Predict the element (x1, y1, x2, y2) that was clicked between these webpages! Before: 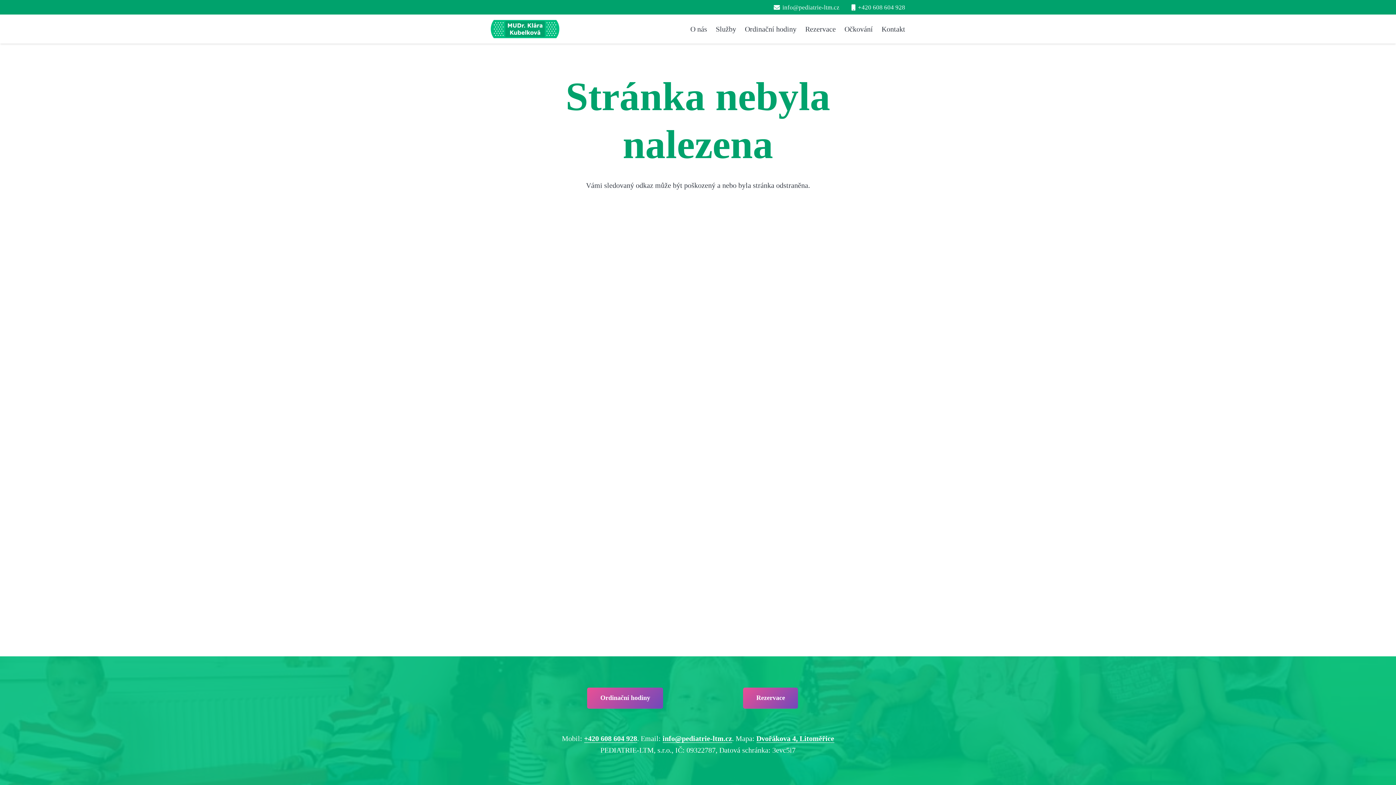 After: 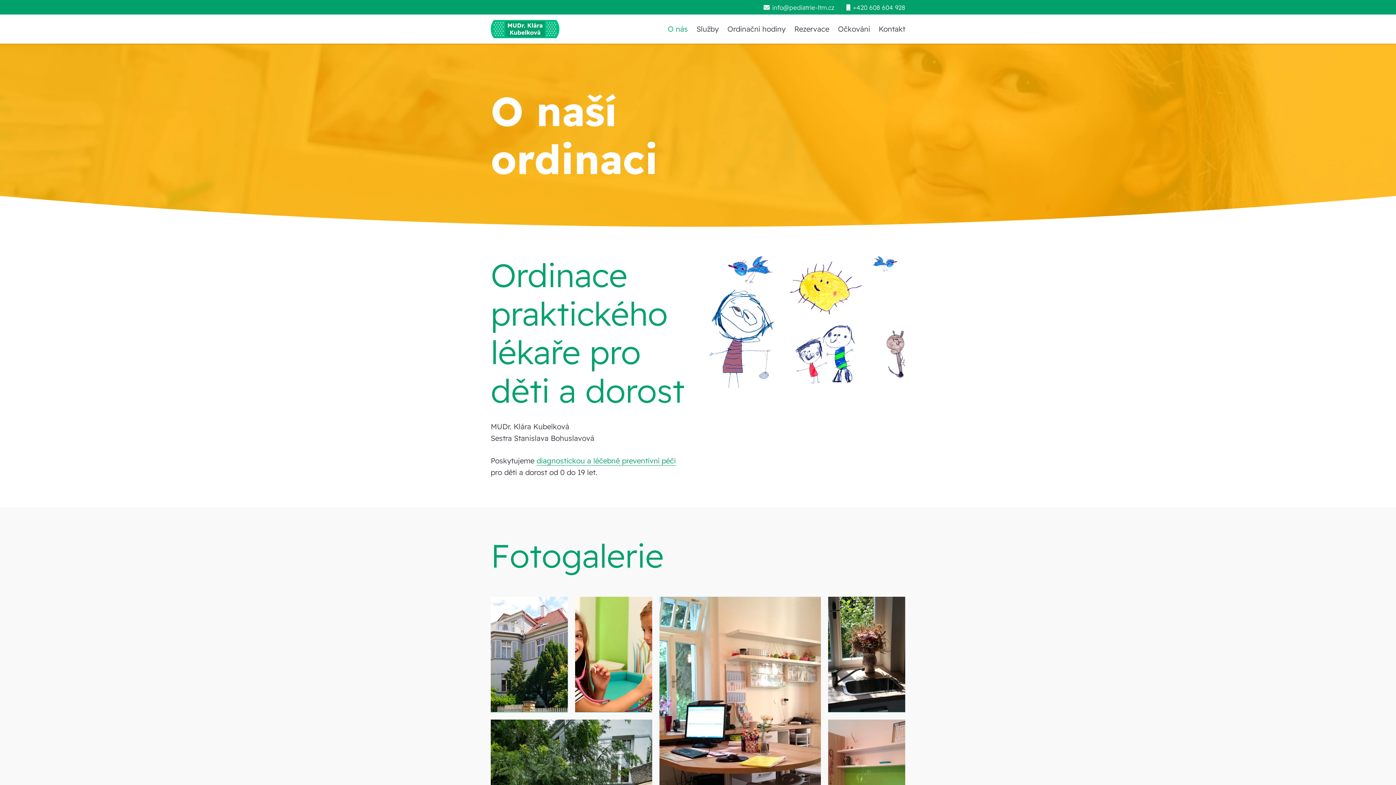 Action: label: O nás bbox: (686, 14, 711, 43)